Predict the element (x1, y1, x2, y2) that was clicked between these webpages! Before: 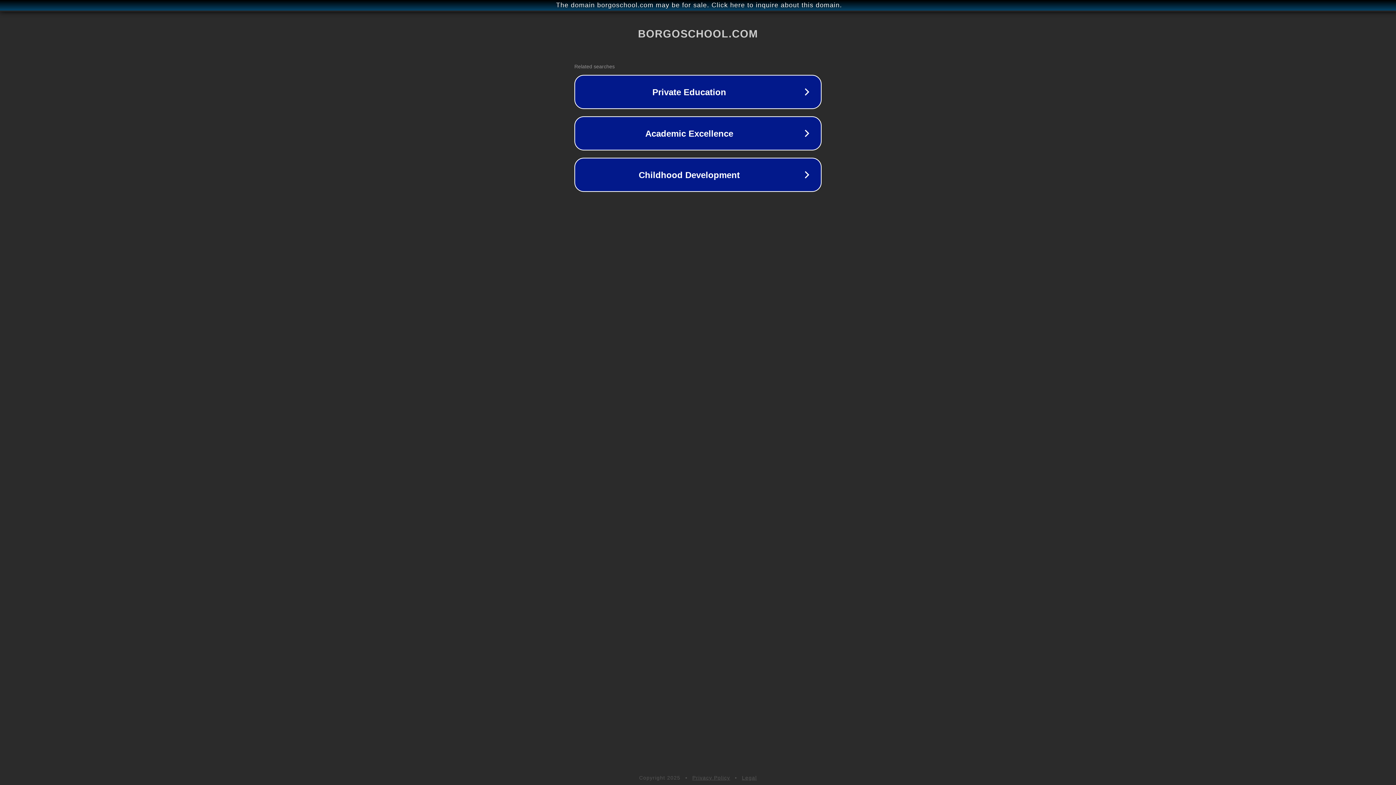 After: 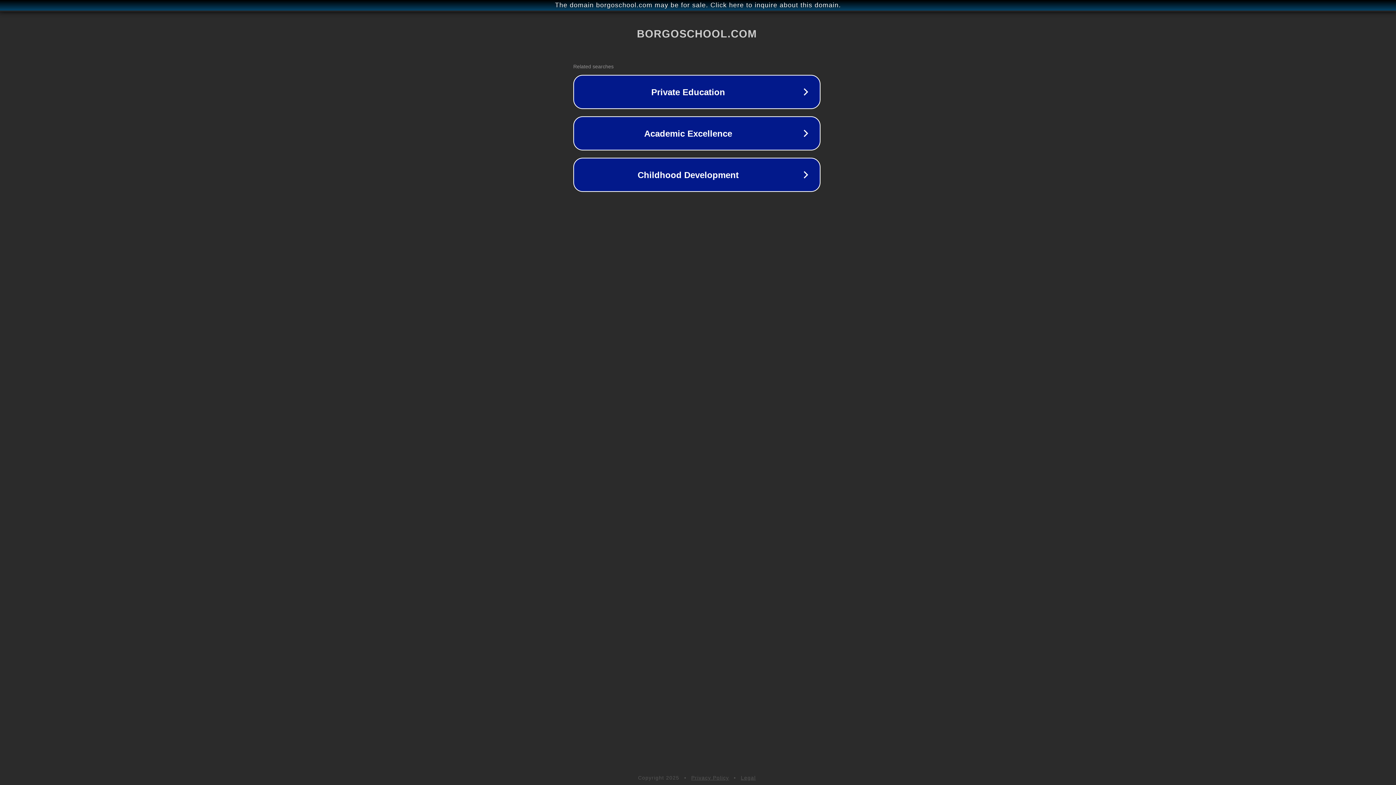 Action: label: The domain borgoschool.com may be for sale. Click here to inquire about this domain. bbox: (1, 1, 1397, 9)